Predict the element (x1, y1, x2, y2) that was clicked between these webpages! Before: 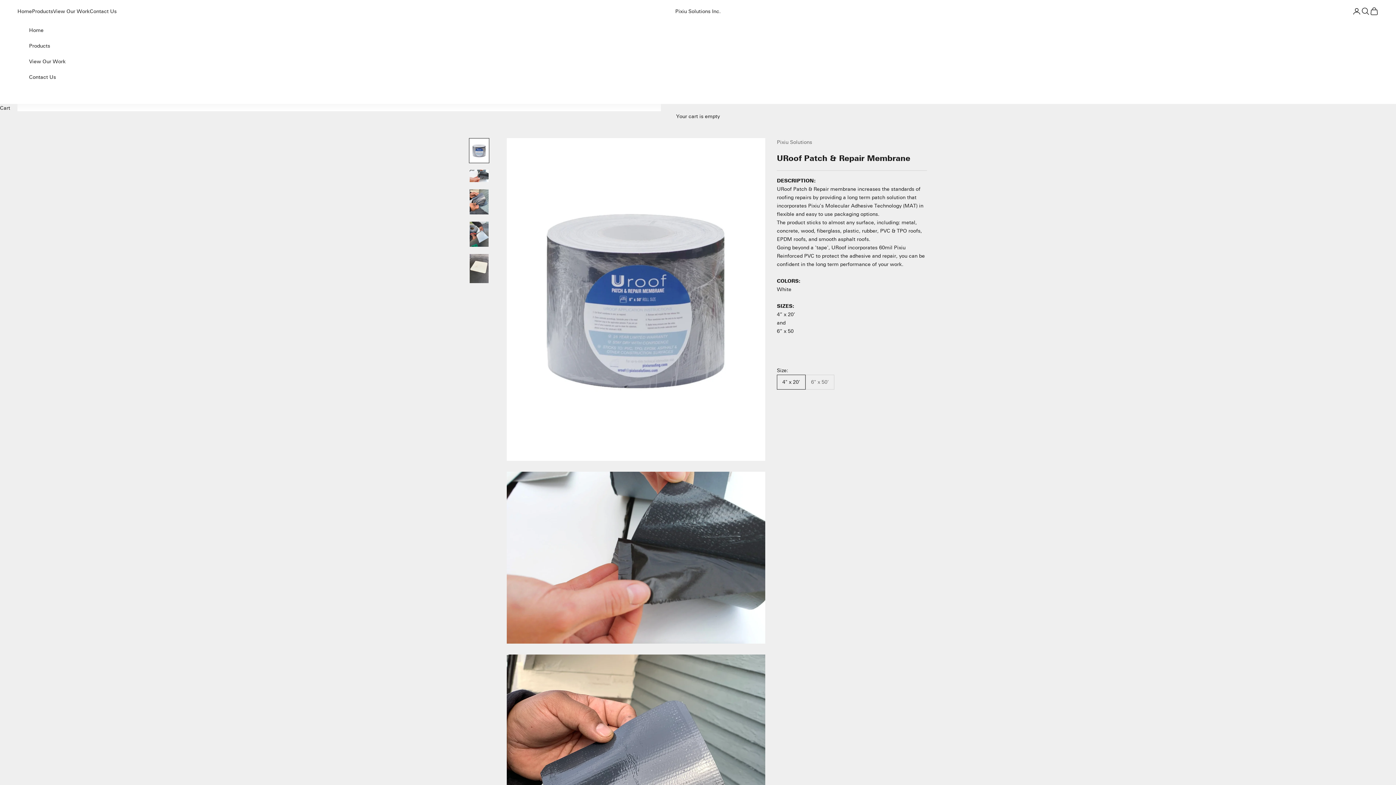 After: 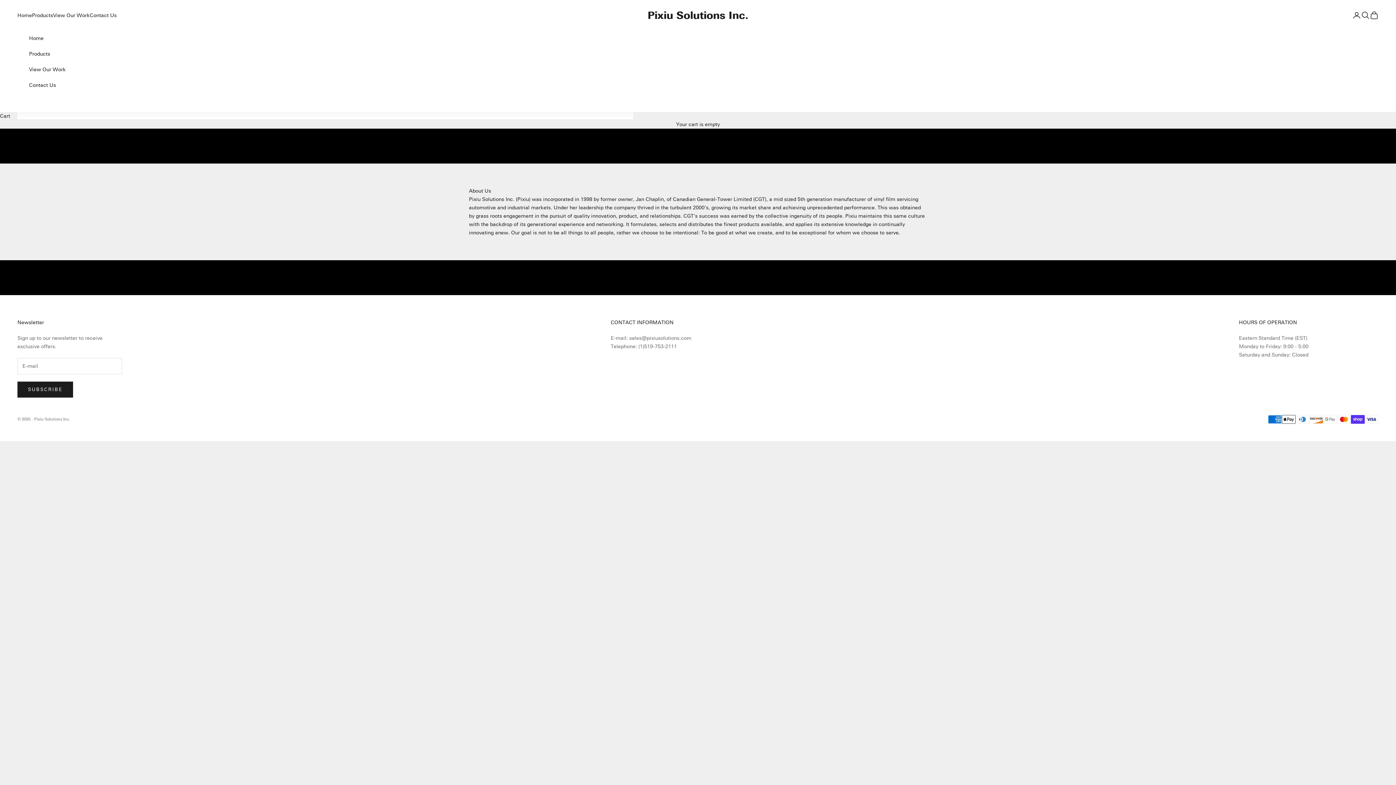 Action: label: Home bbox: (29, 22, 649, 38)